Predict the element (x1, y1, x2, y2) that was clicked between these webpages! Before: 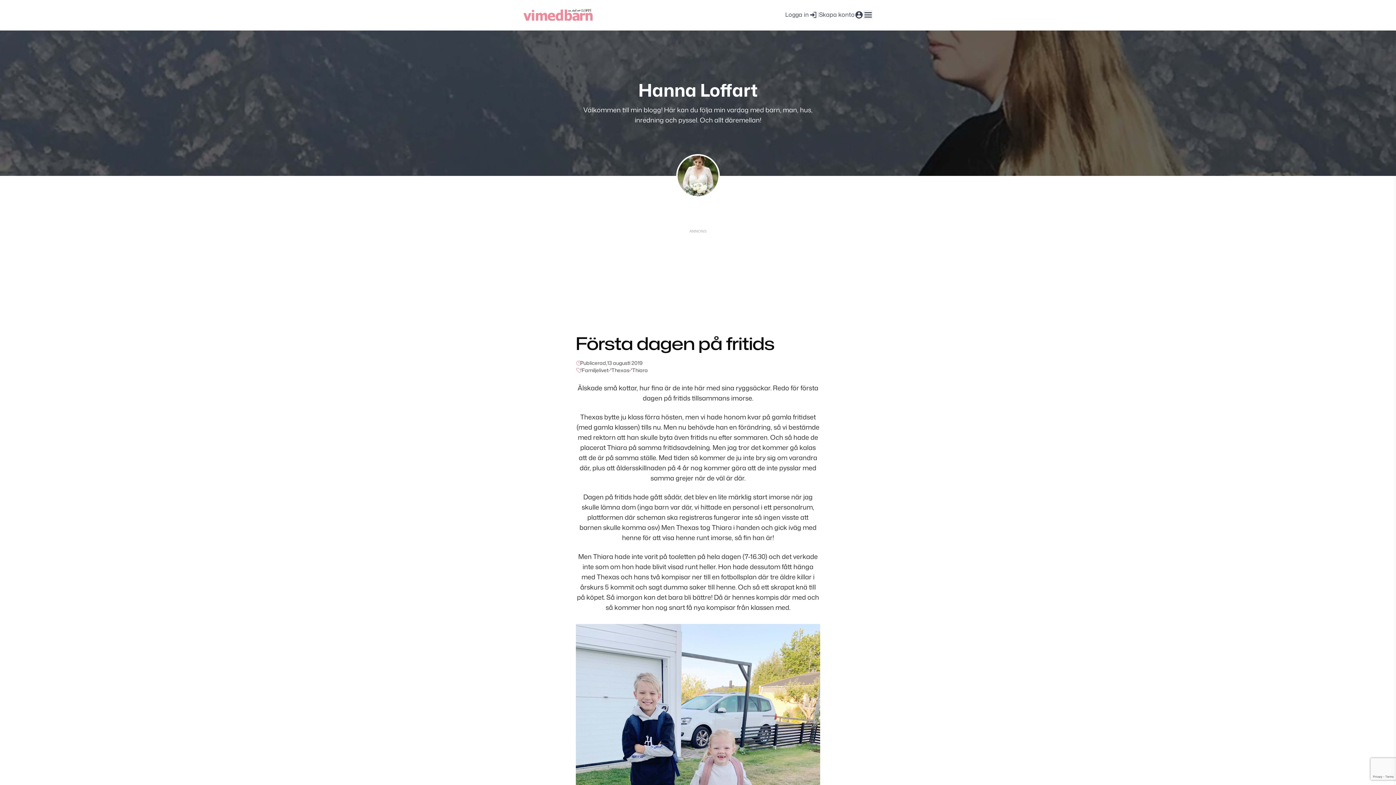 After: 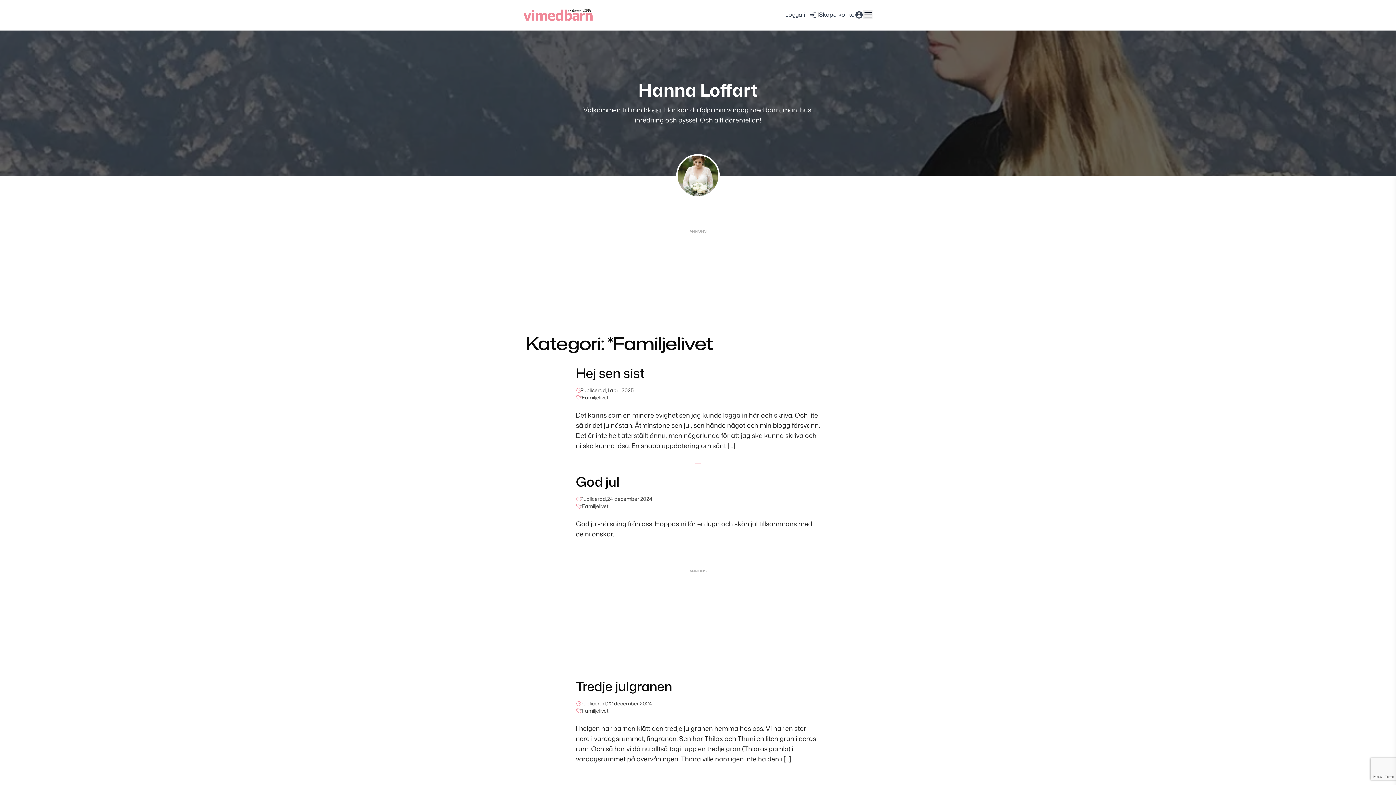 Action: label: *Familjelivet bbox: (580, 366, 608, 374)